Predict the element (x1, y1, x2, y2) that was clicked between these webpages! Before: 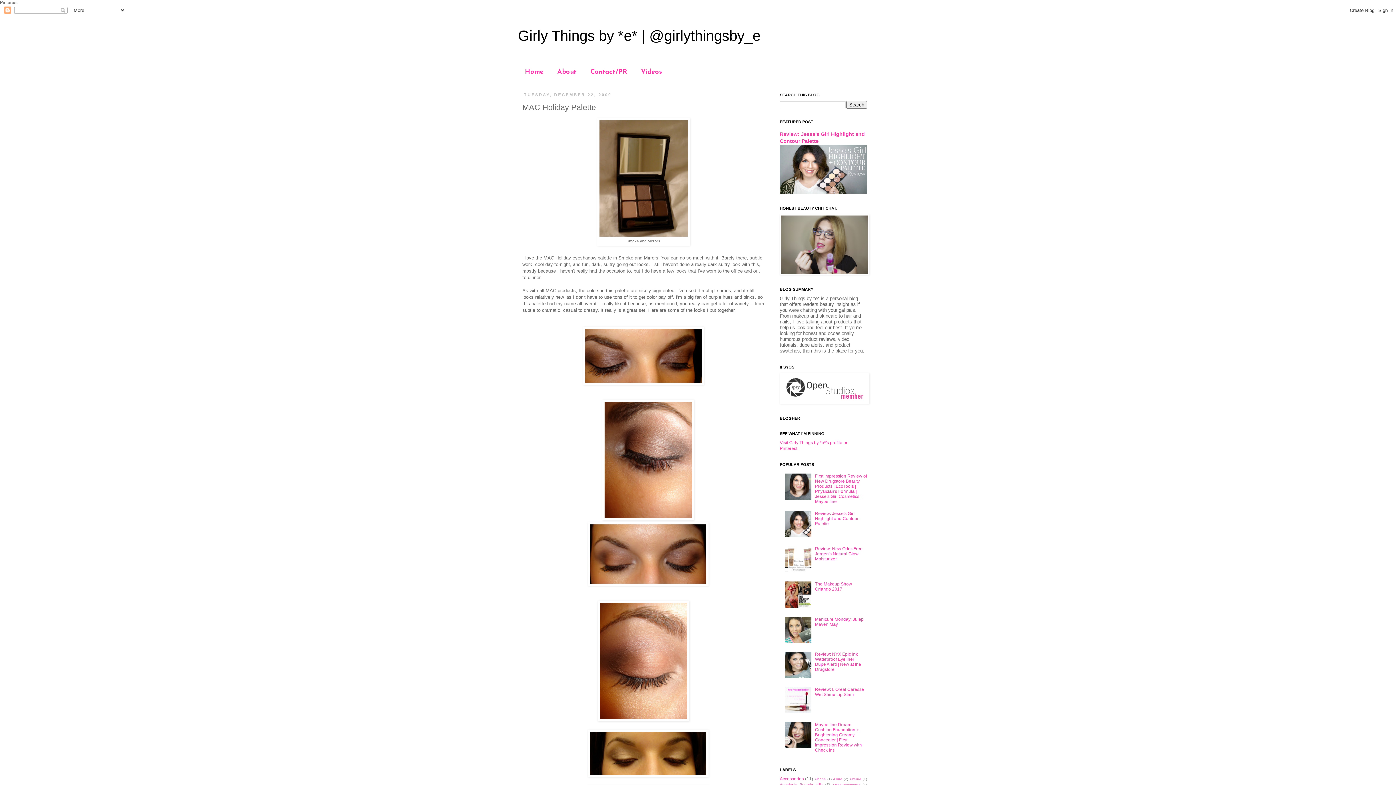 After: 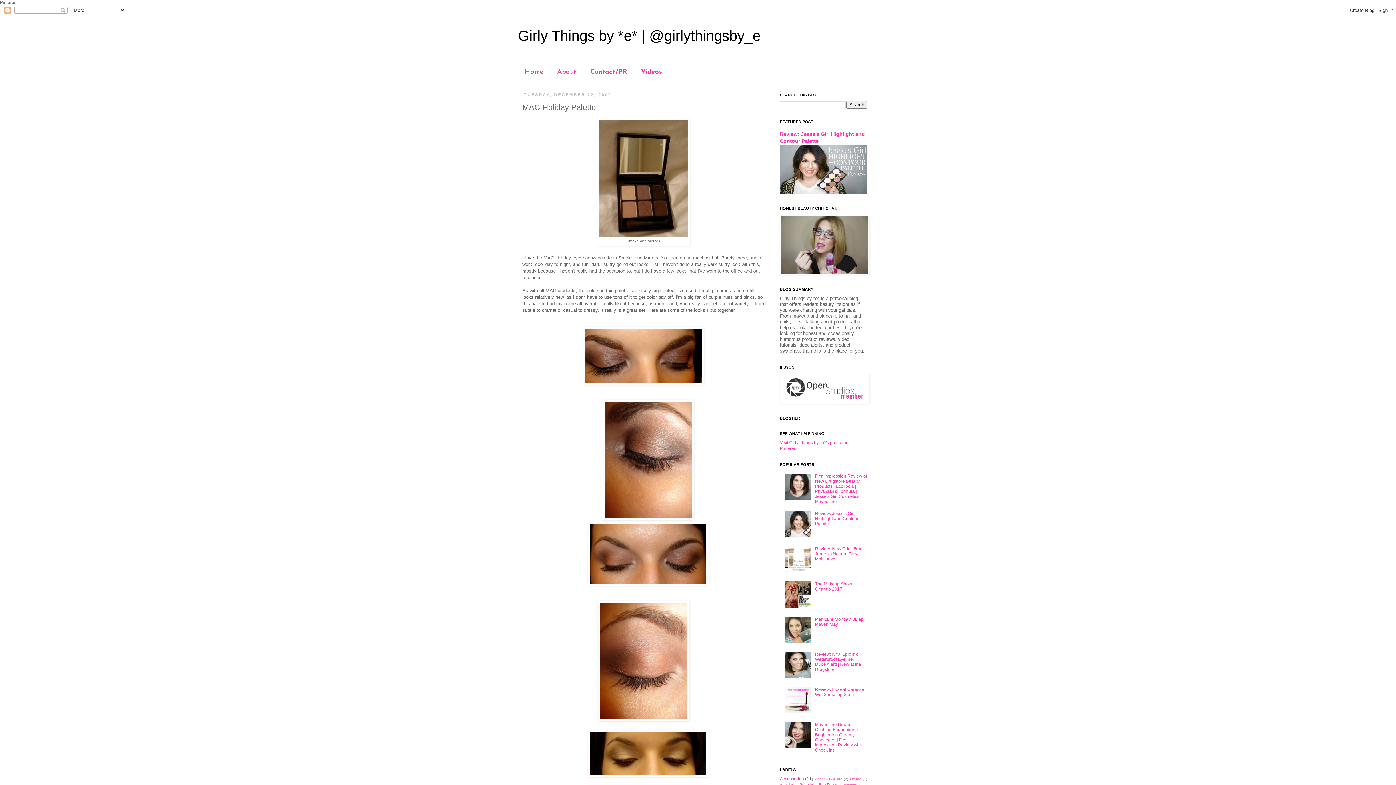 Action: bbox: (785, 674, 813, 679)